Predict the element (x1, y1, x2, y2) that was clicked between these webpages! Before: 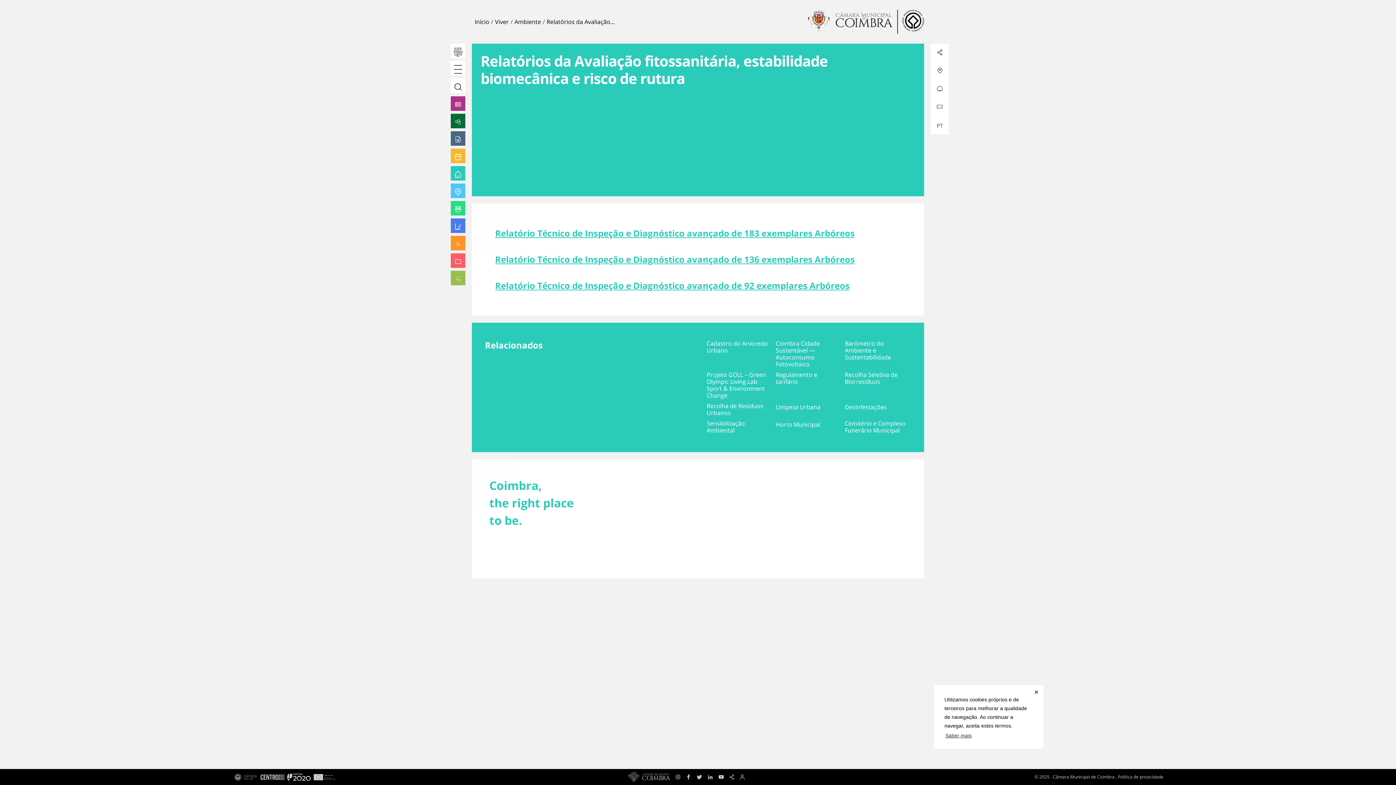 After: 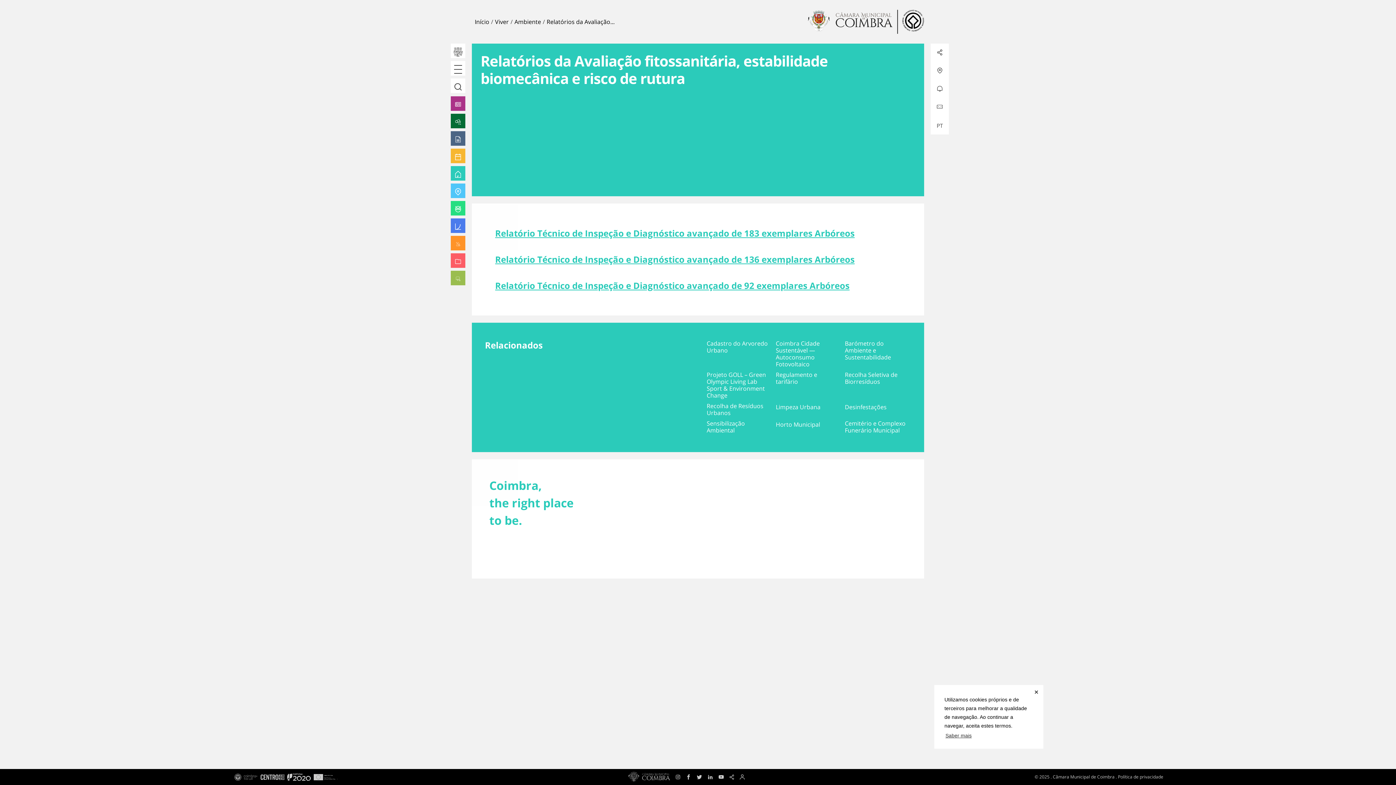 Action: bbox: (495, 279, 849, 291) label: Relatório Técnico de Inspeção e Diagnóstico avançado de 92 exemplares Arbóreos